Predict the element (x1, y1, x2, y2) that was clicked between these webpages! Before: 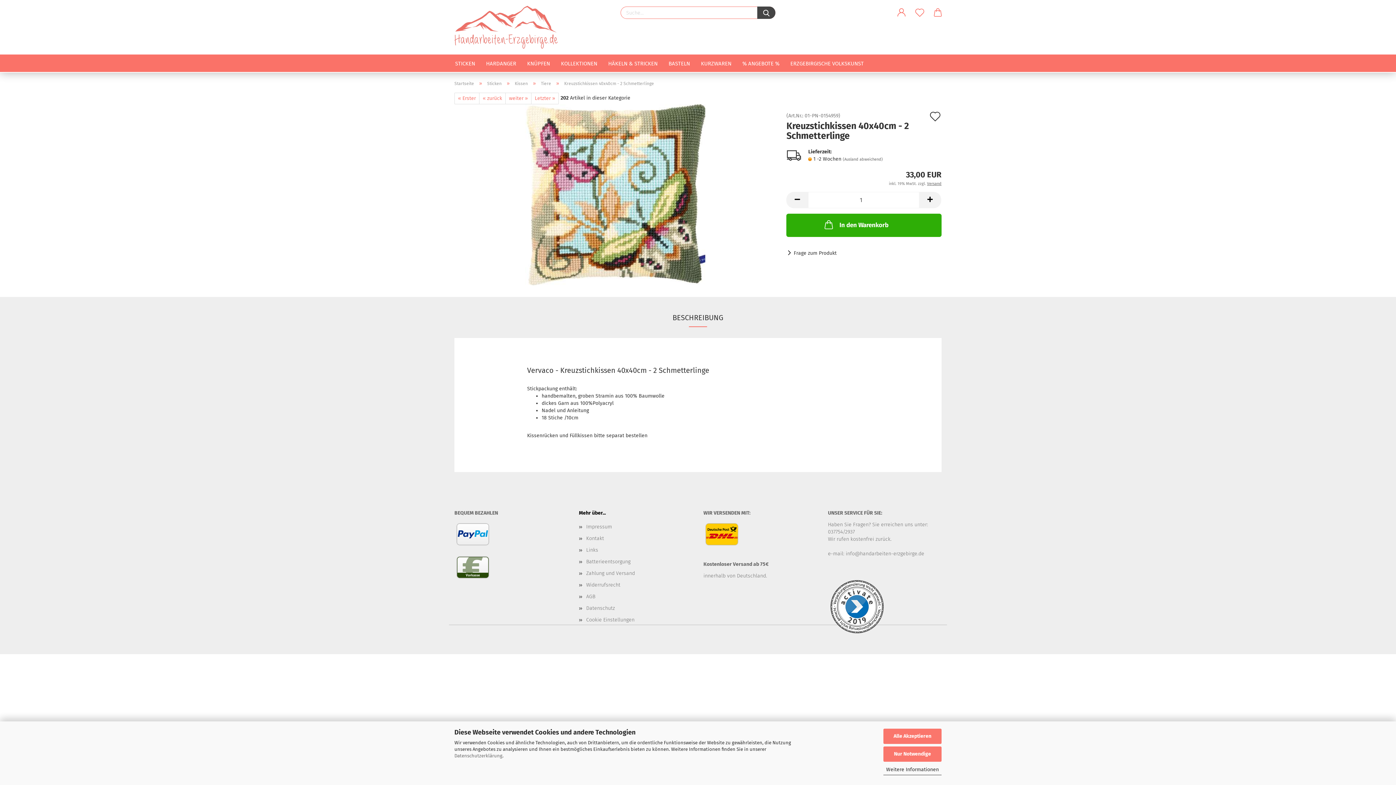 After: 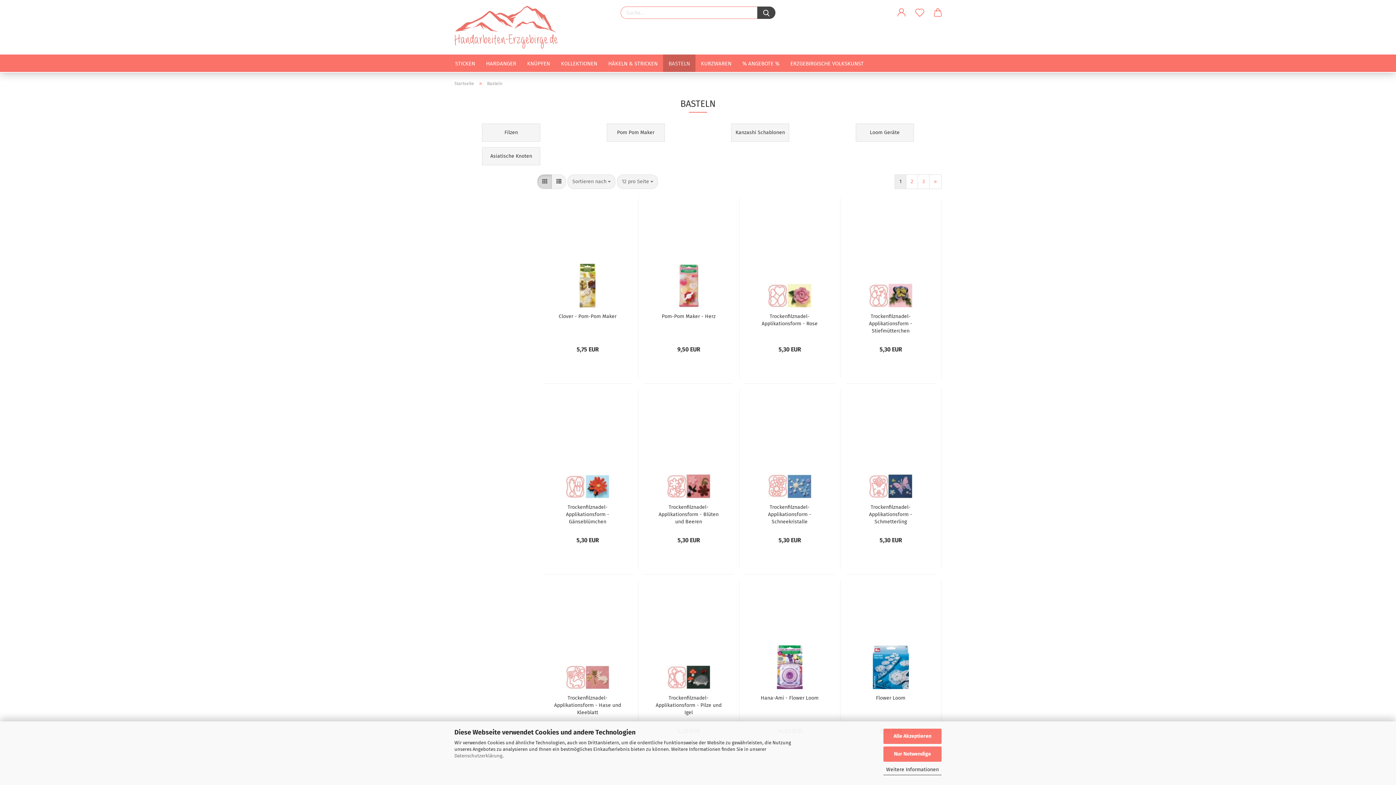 Action: bbox: (663, 54, 695, 72) label: BASTELN